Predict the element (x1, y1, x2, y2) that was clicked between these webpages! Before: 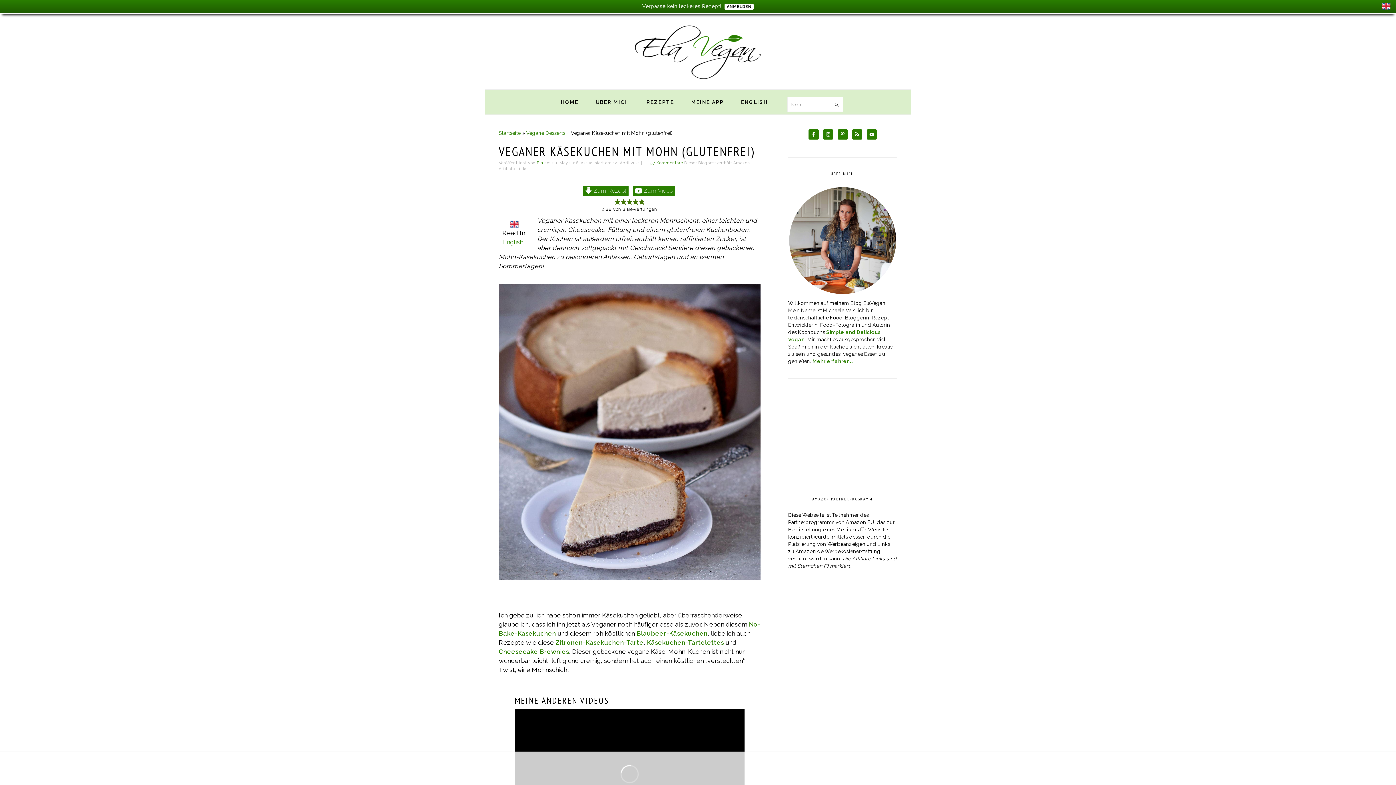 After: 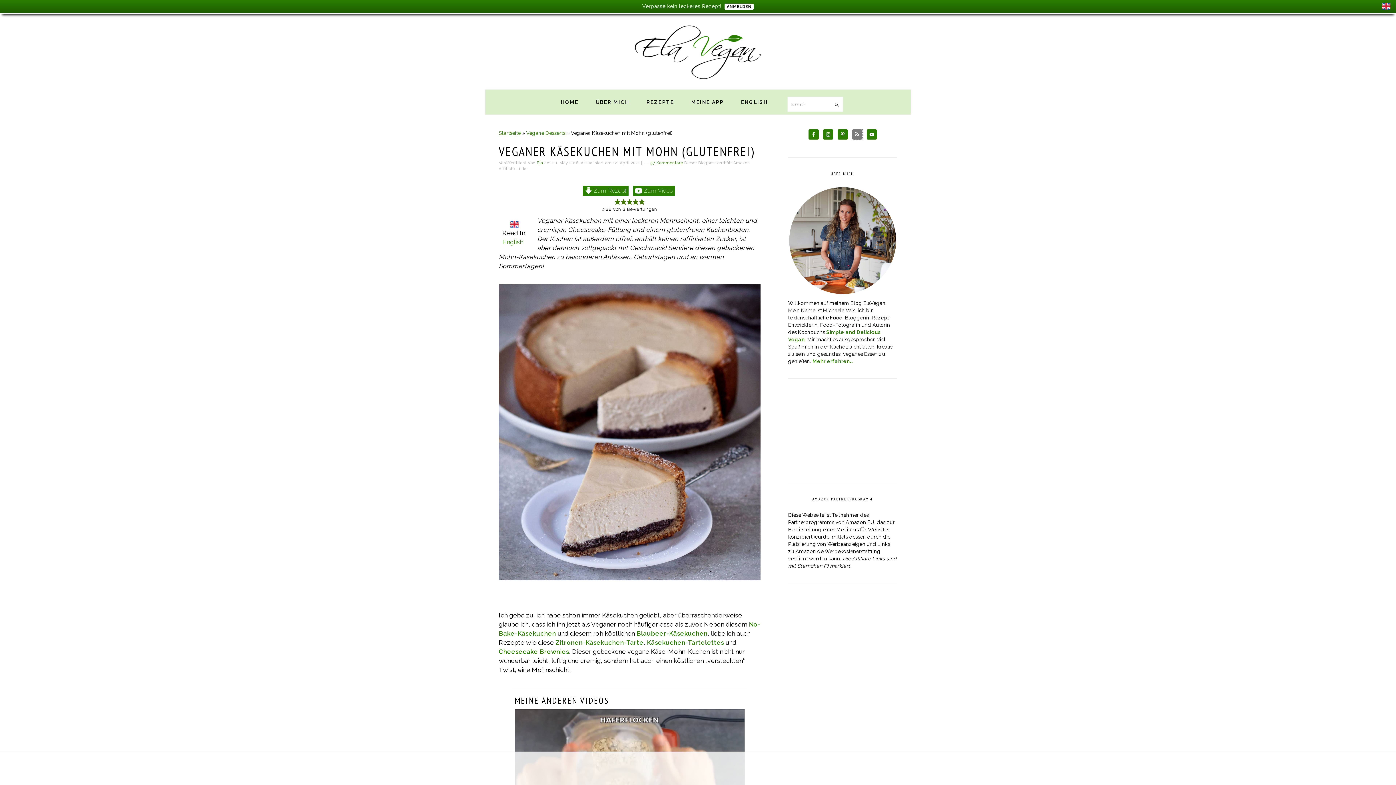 Action: bbox: (852, 129, 862, 139)